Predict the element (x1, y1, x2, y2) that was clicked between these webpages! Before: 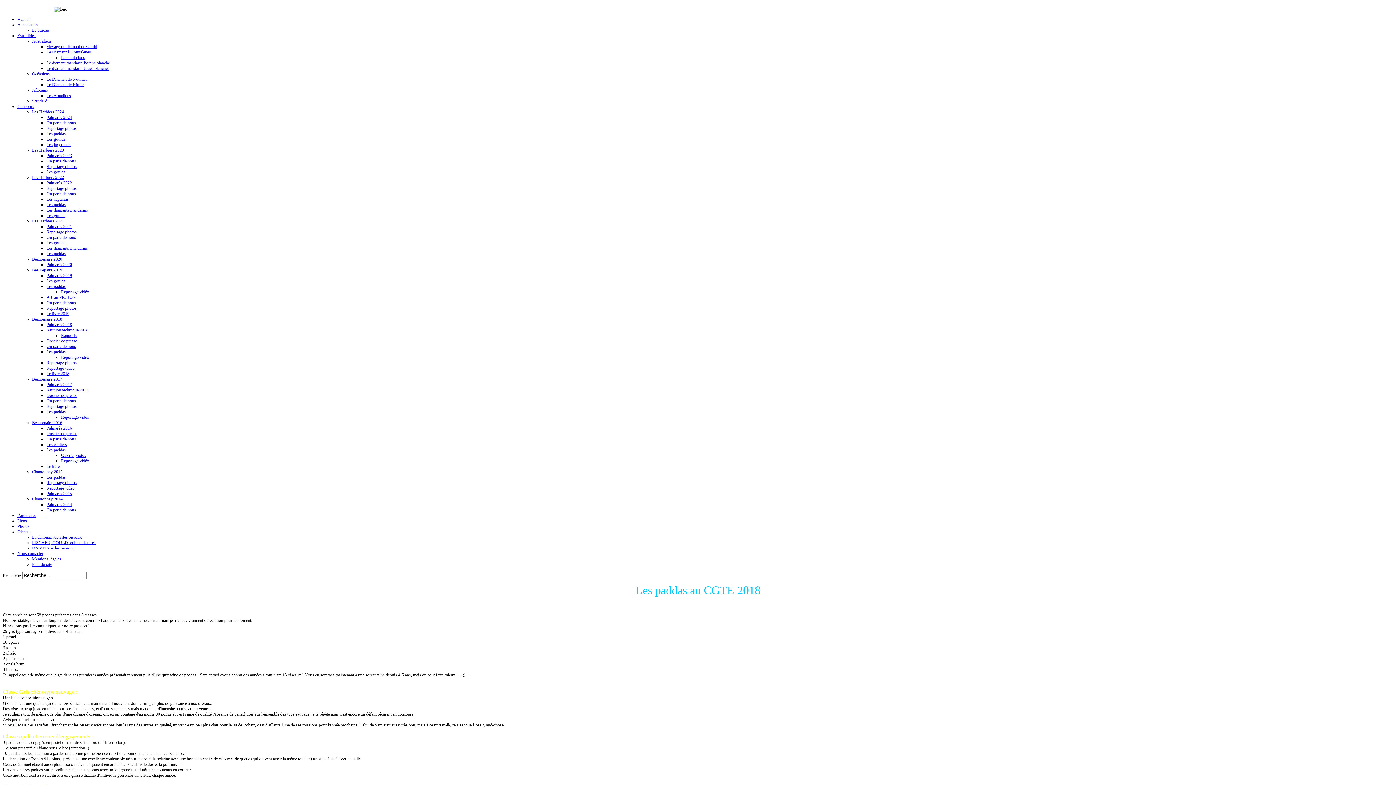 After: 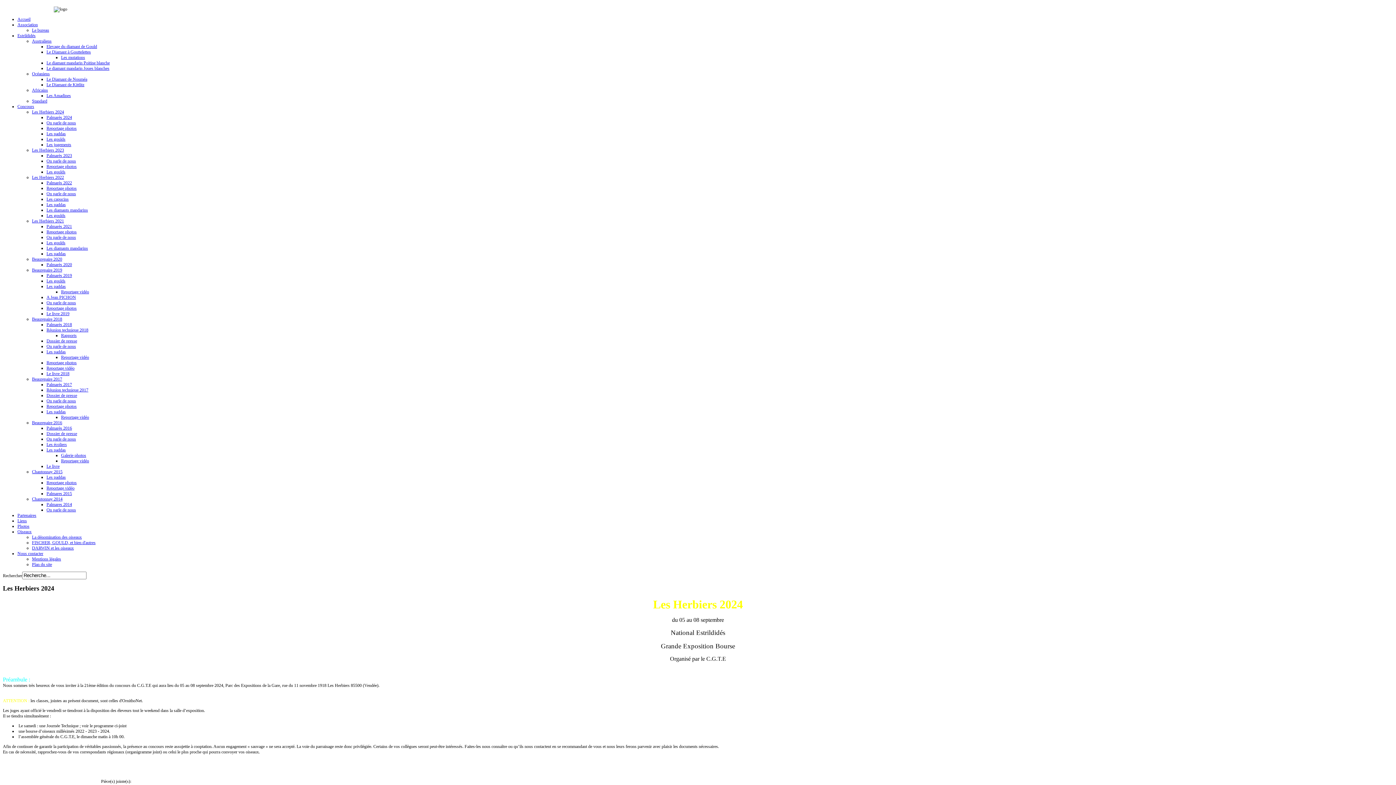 Action: label: Les Herbiers 2024 bbox: (32, 109, 64, 114)